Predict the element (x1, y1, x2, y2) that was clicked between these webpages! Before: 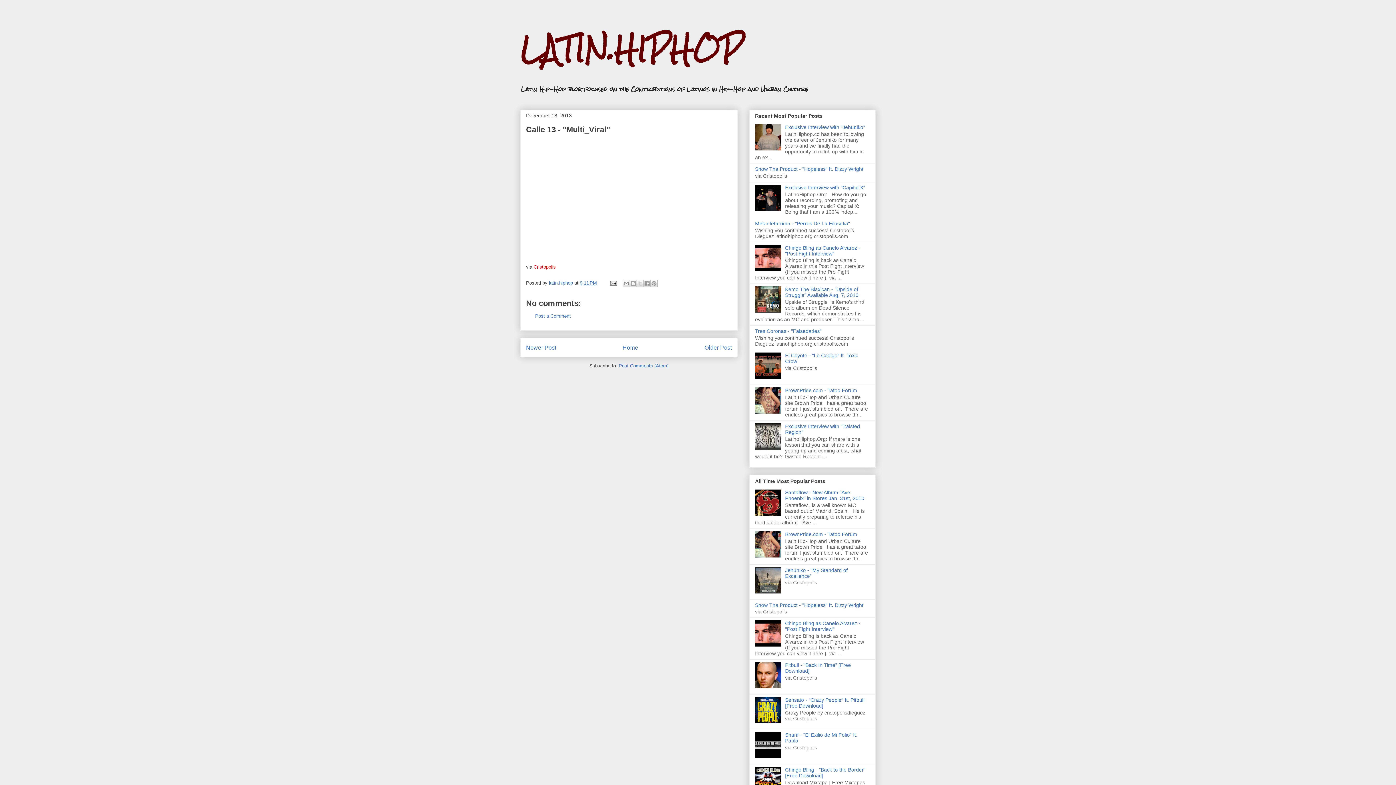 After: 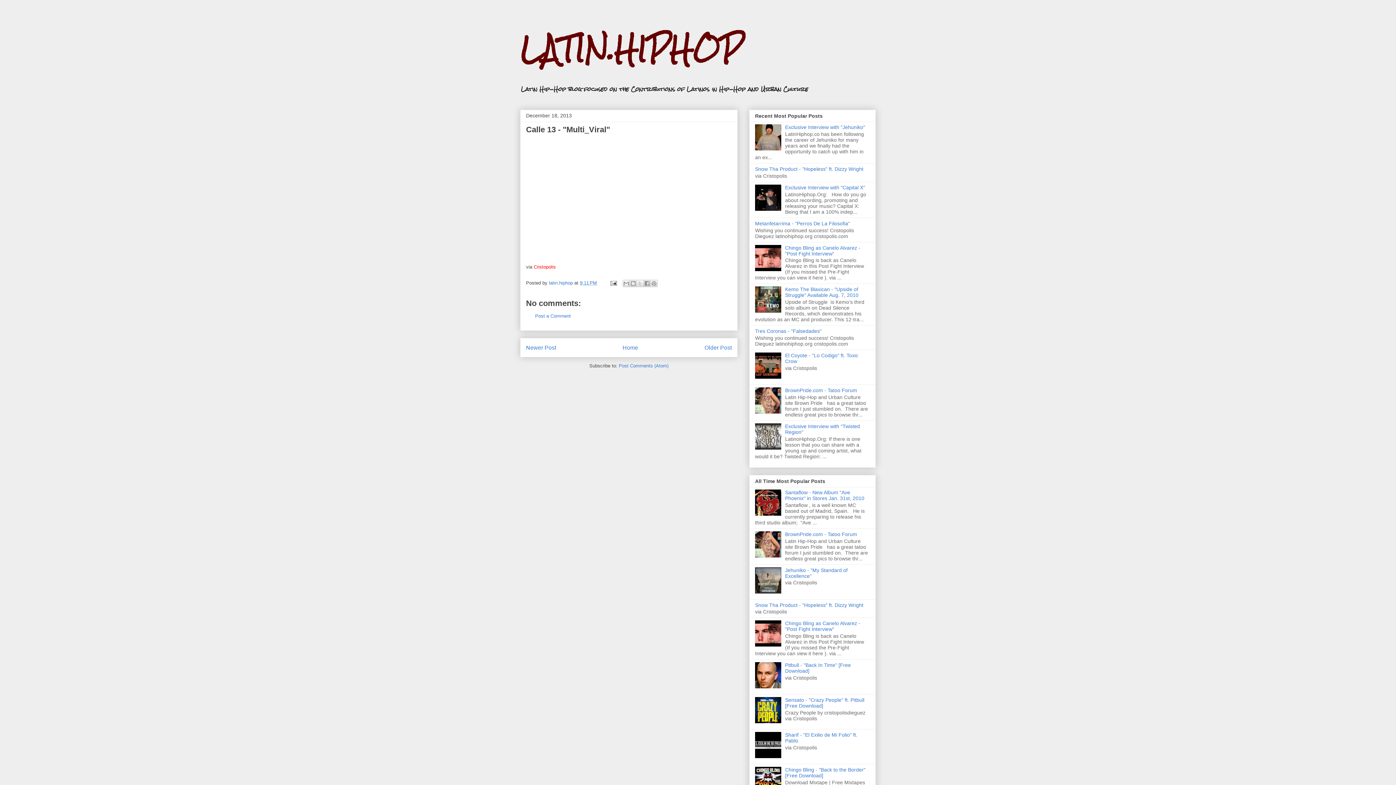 Action: bbox: (755, 642, 783, 648)